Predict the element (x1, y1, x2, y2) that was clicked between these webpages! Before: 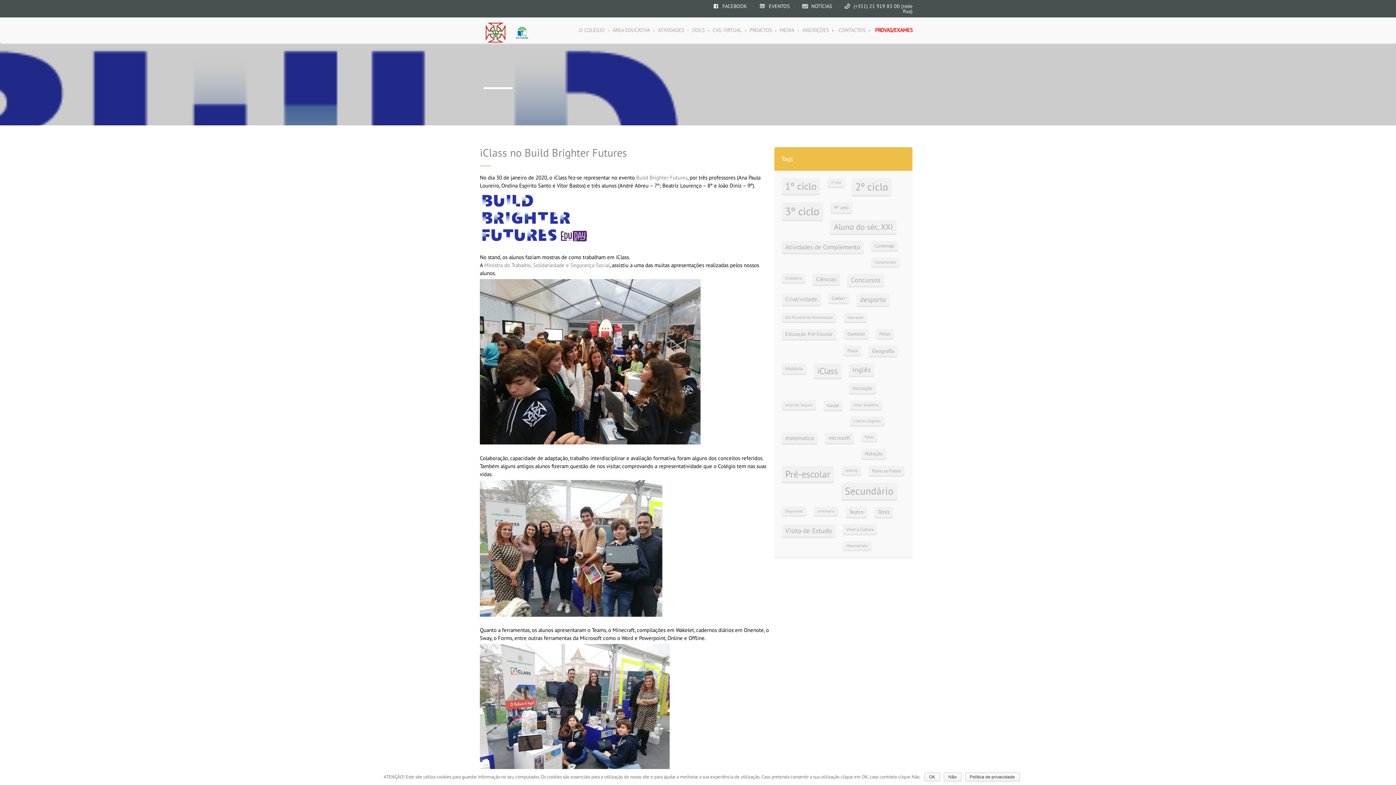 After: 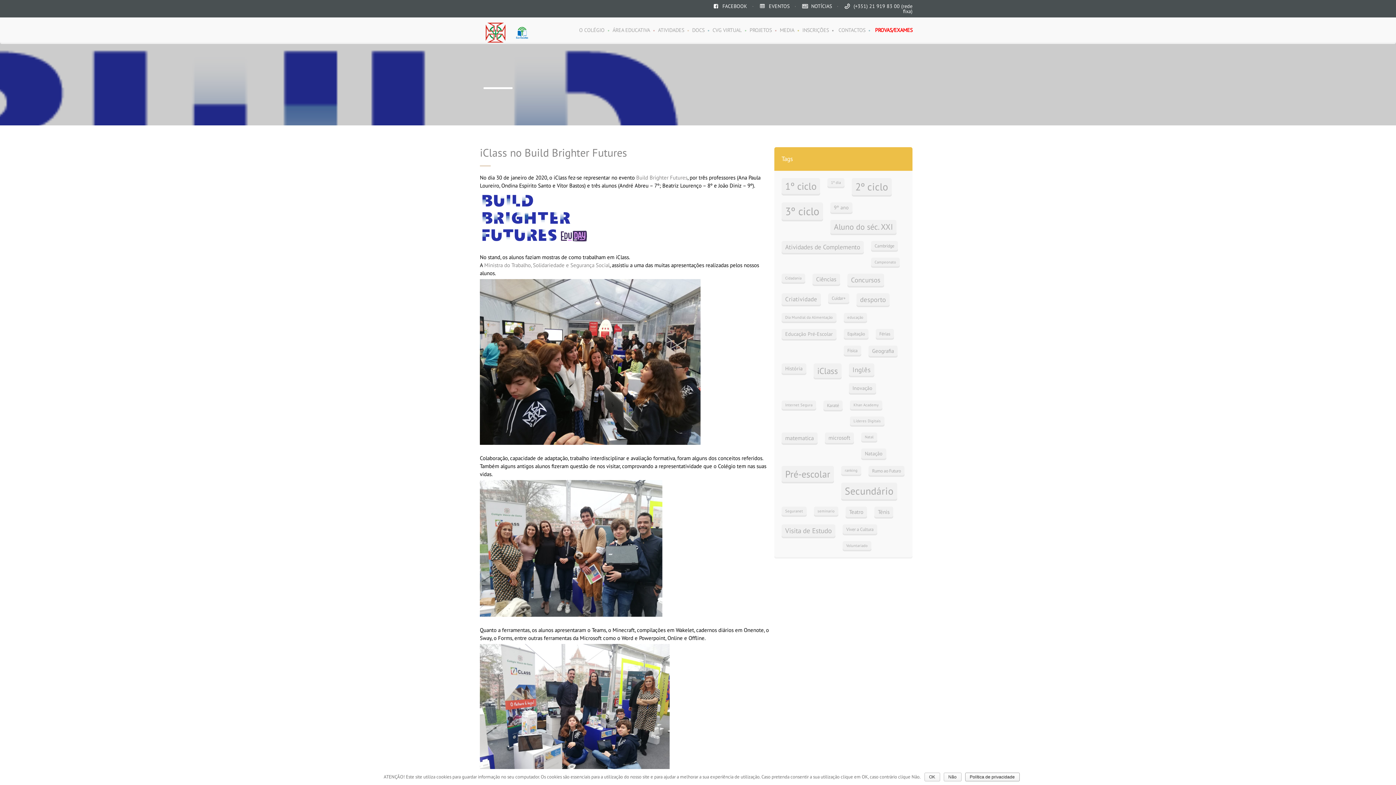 Action: bbox: (965, 773, 1019, 781) label: Política de privacidade